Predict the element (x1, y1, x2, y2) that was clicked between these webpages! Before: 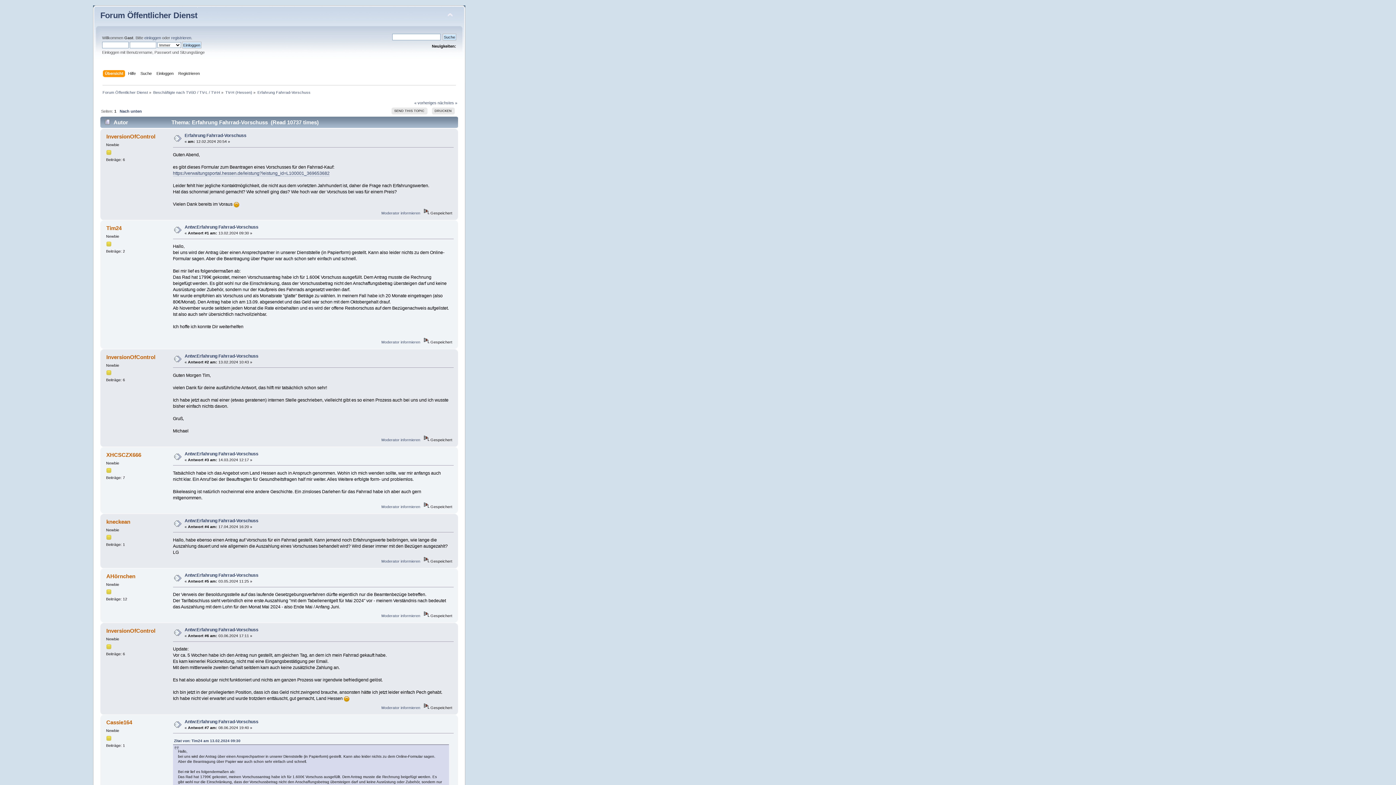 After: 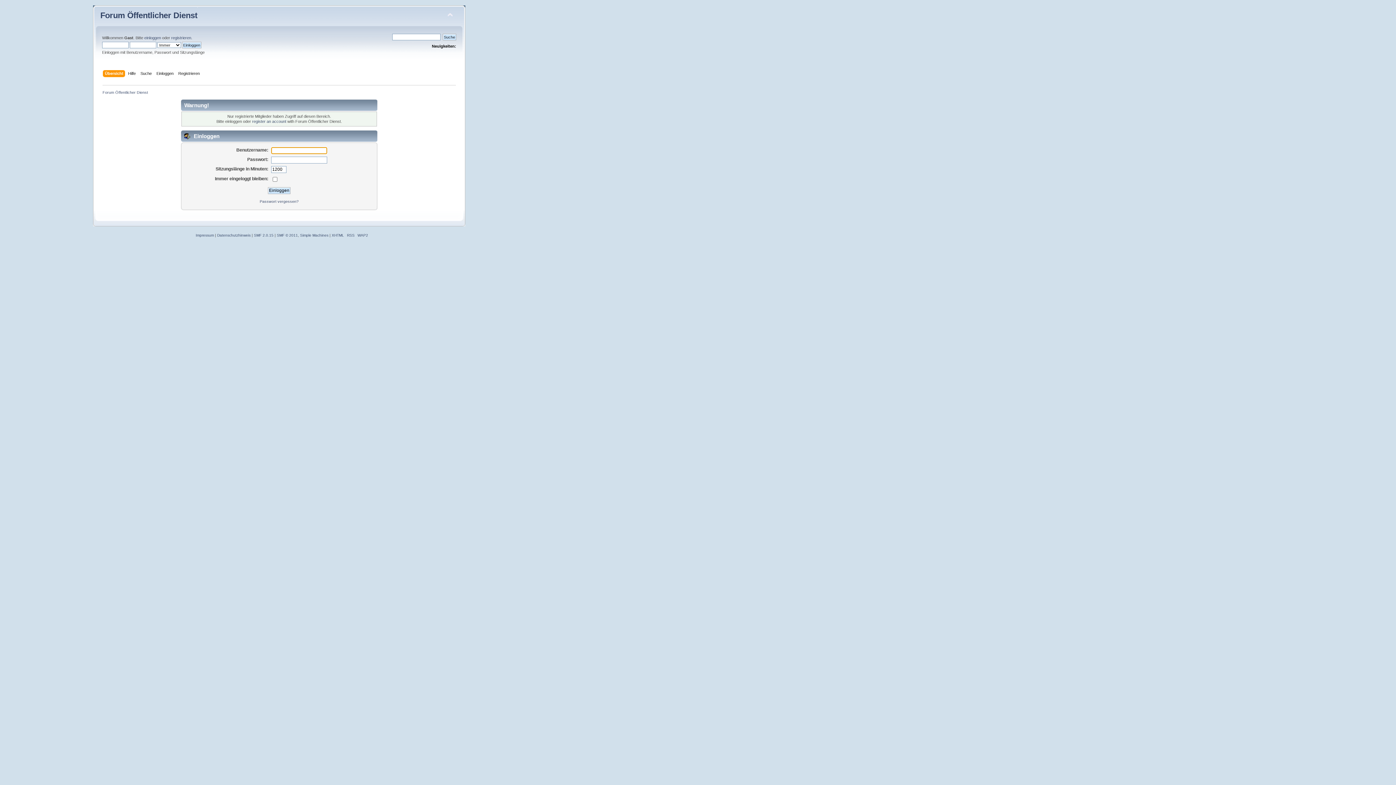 Action: bbox: (106, 225, 121, 231) label: Tim24